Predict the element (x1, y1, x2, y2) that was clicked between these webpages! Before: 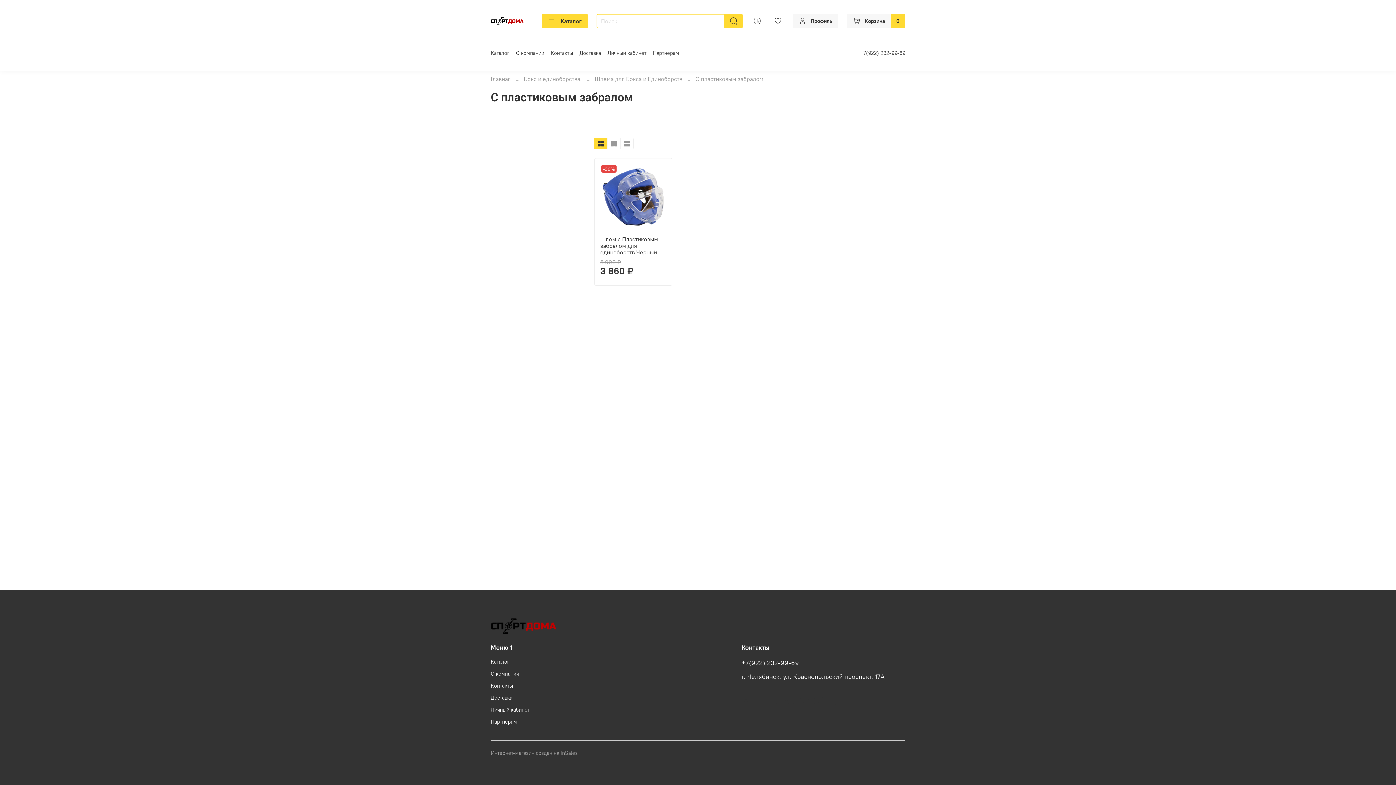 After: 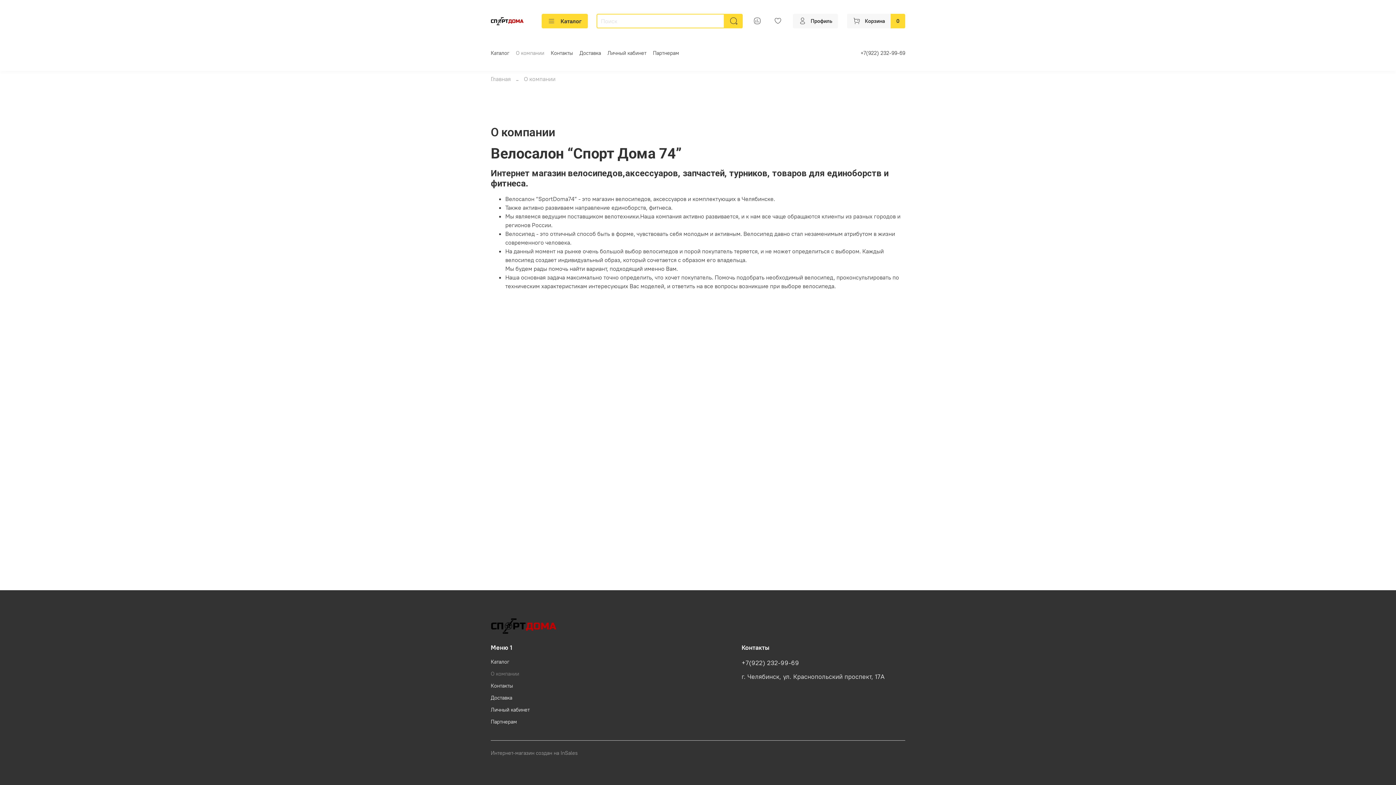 Action: bbox: (516, 49, 544, 56) label: О компании